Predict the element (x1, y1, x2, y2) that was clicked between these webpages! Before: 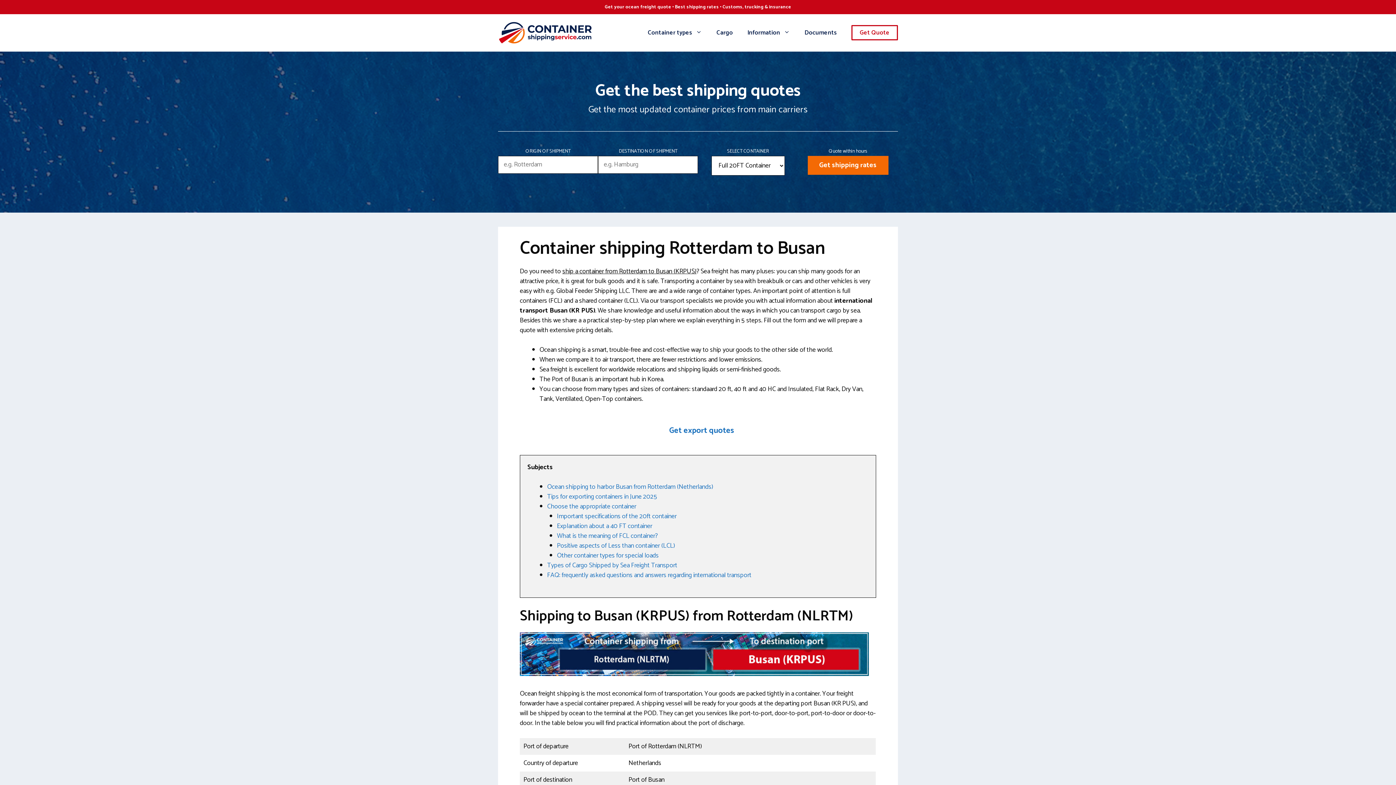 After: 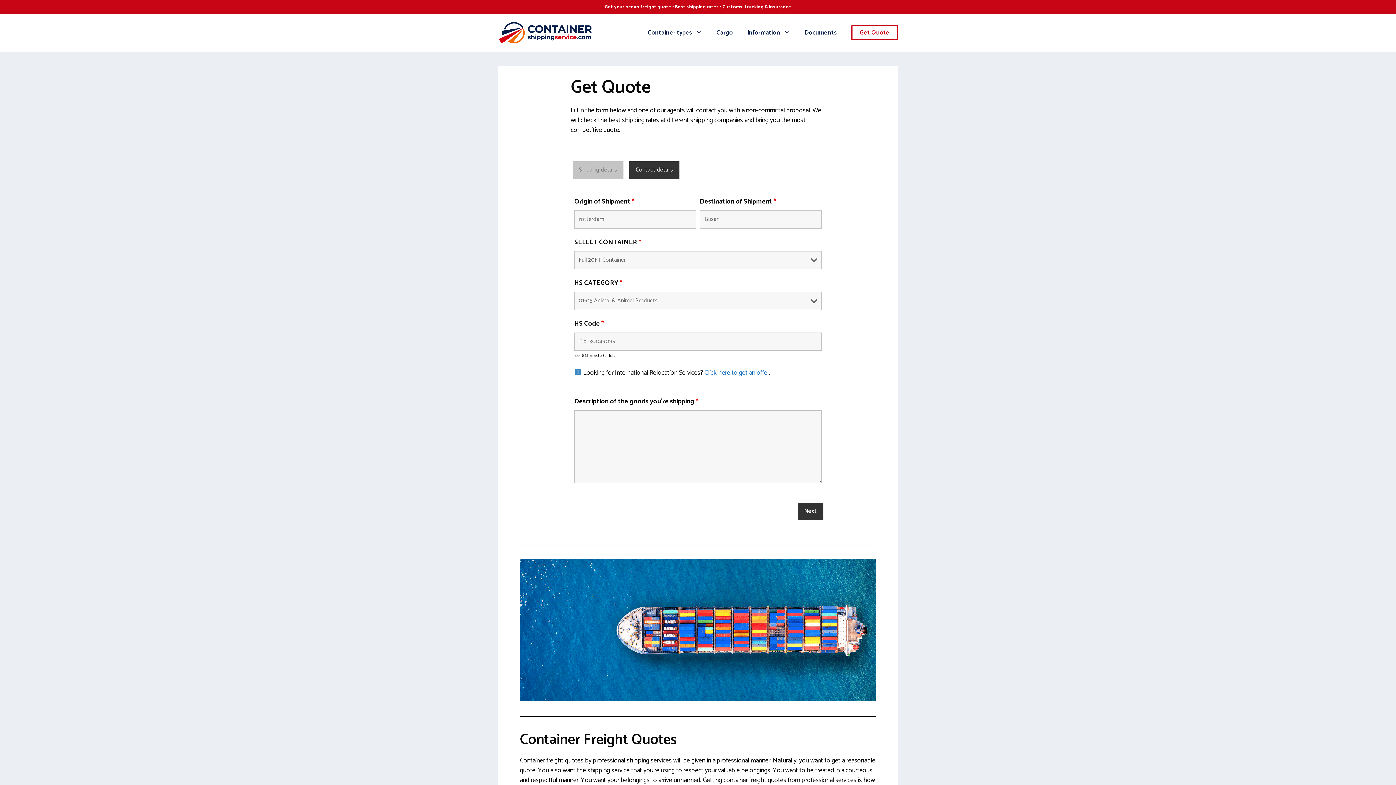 Action: bbox: (520, 668, 869, 679)